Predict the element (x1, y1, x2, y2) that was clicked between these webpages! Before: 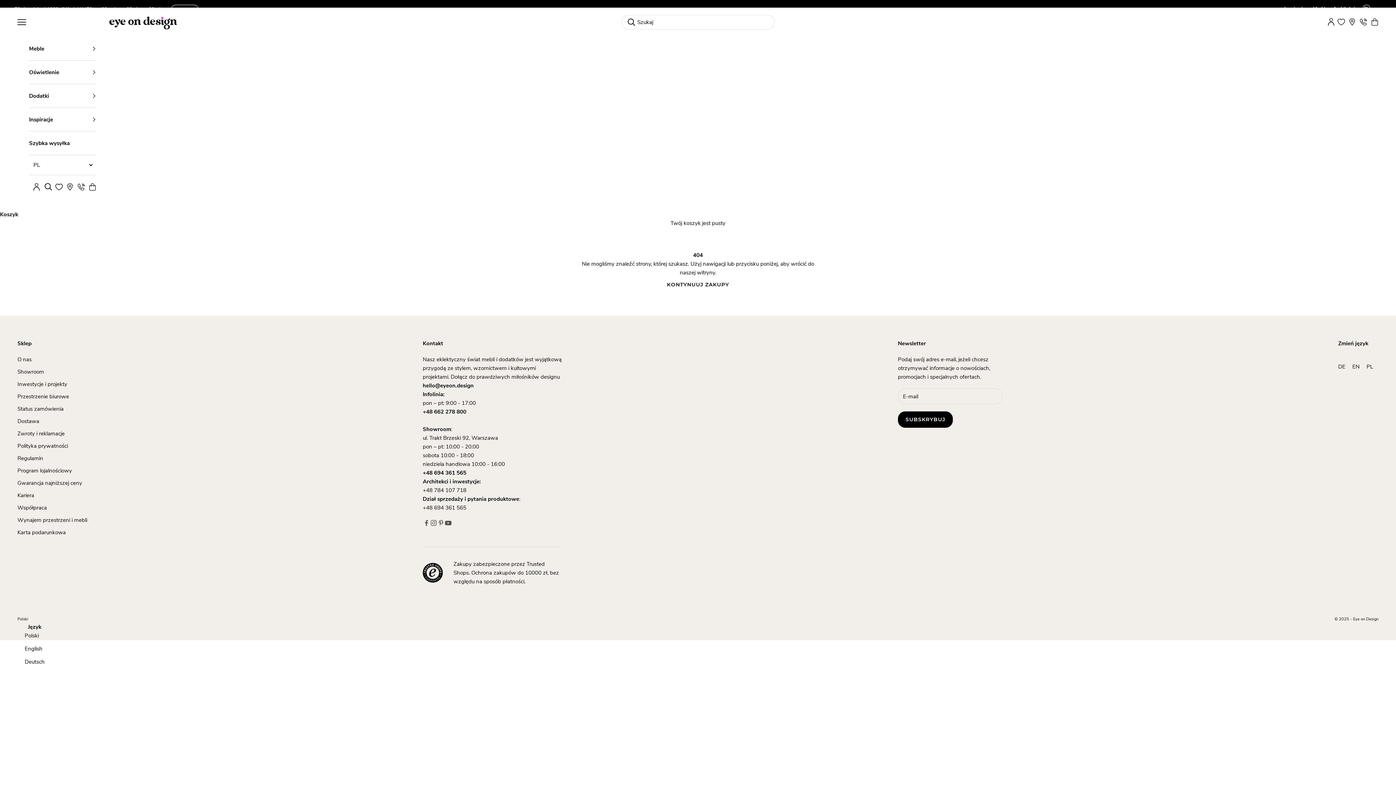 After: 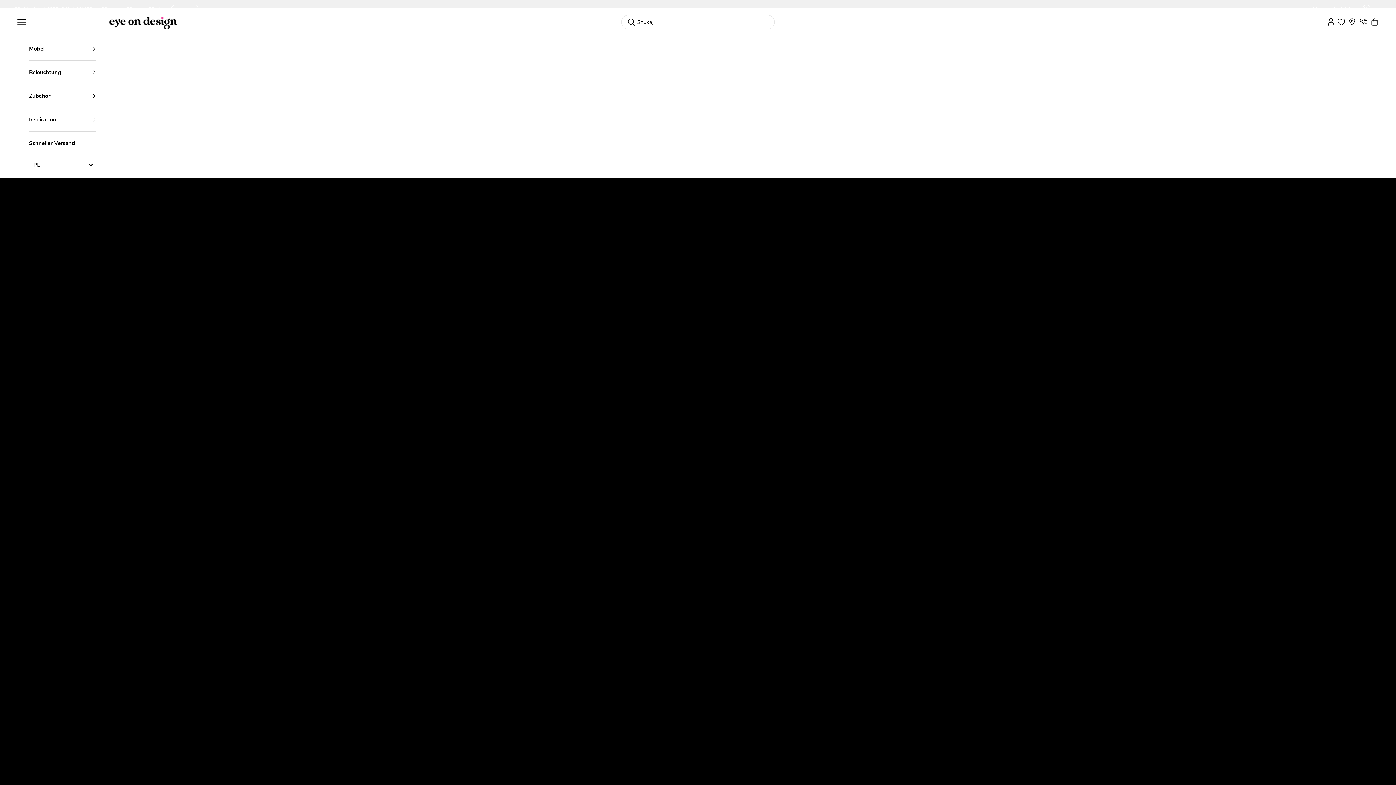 Action: bbox: (1338, 363, 1345, 370) label: DE